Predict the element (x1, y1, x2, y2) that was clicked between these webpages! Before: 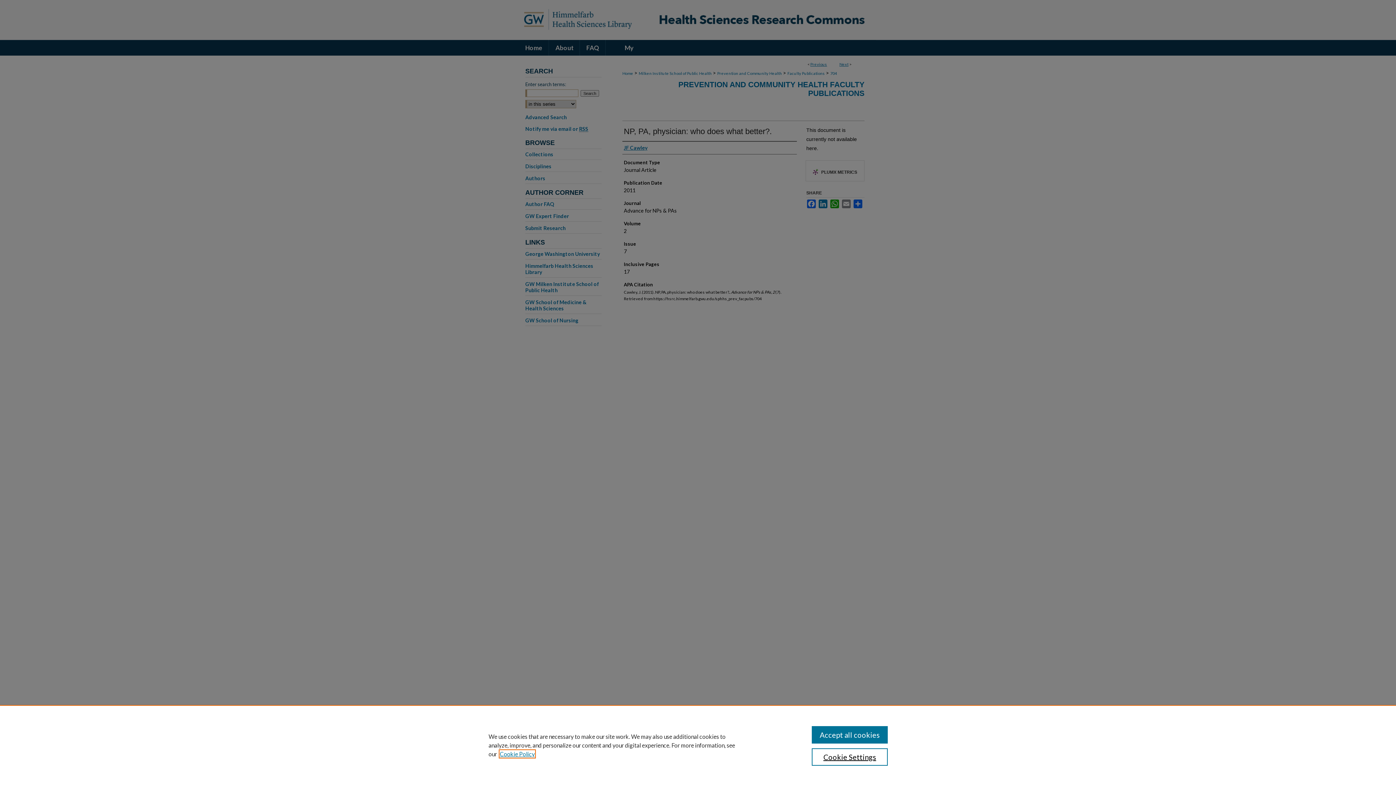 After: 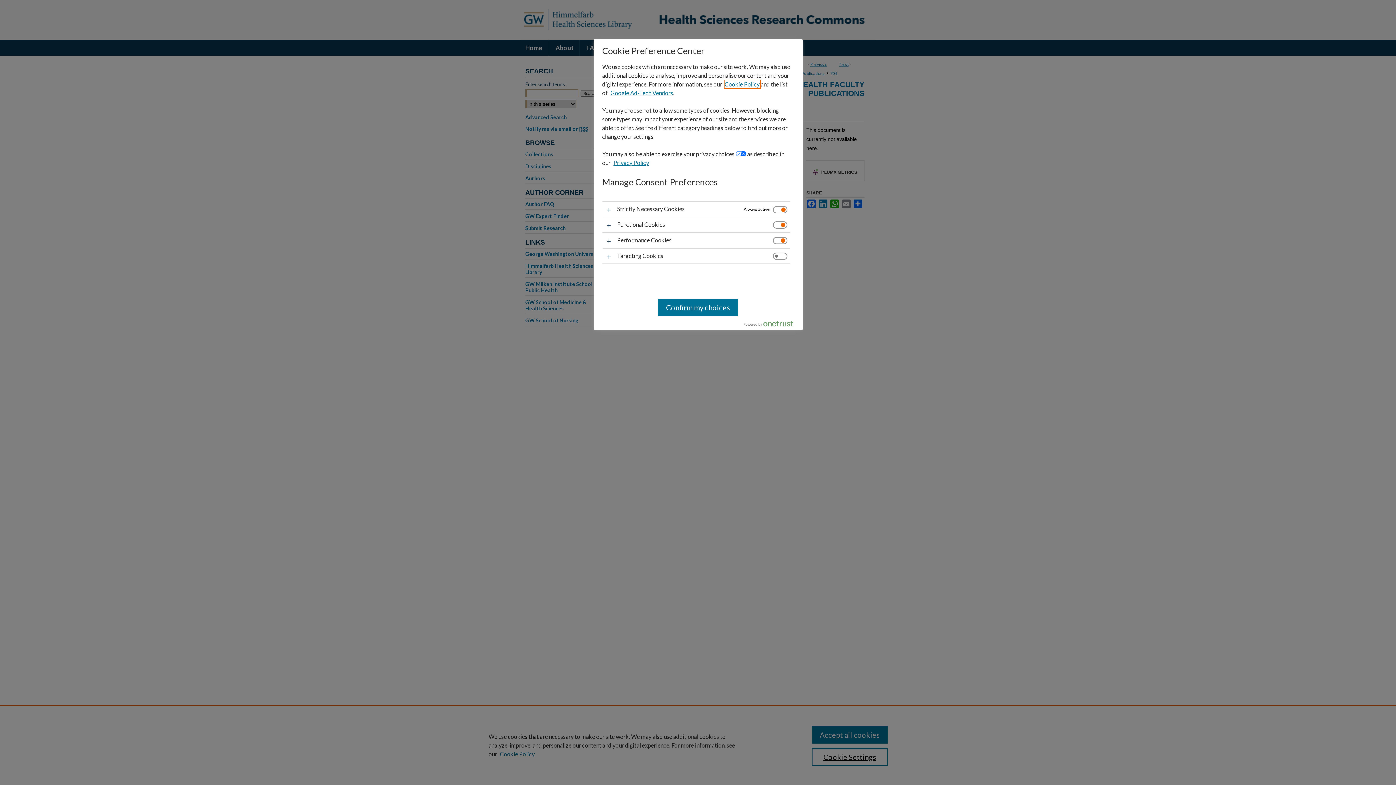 Action: bbox: (811, 748, 887, 766) label: Cookie Settings